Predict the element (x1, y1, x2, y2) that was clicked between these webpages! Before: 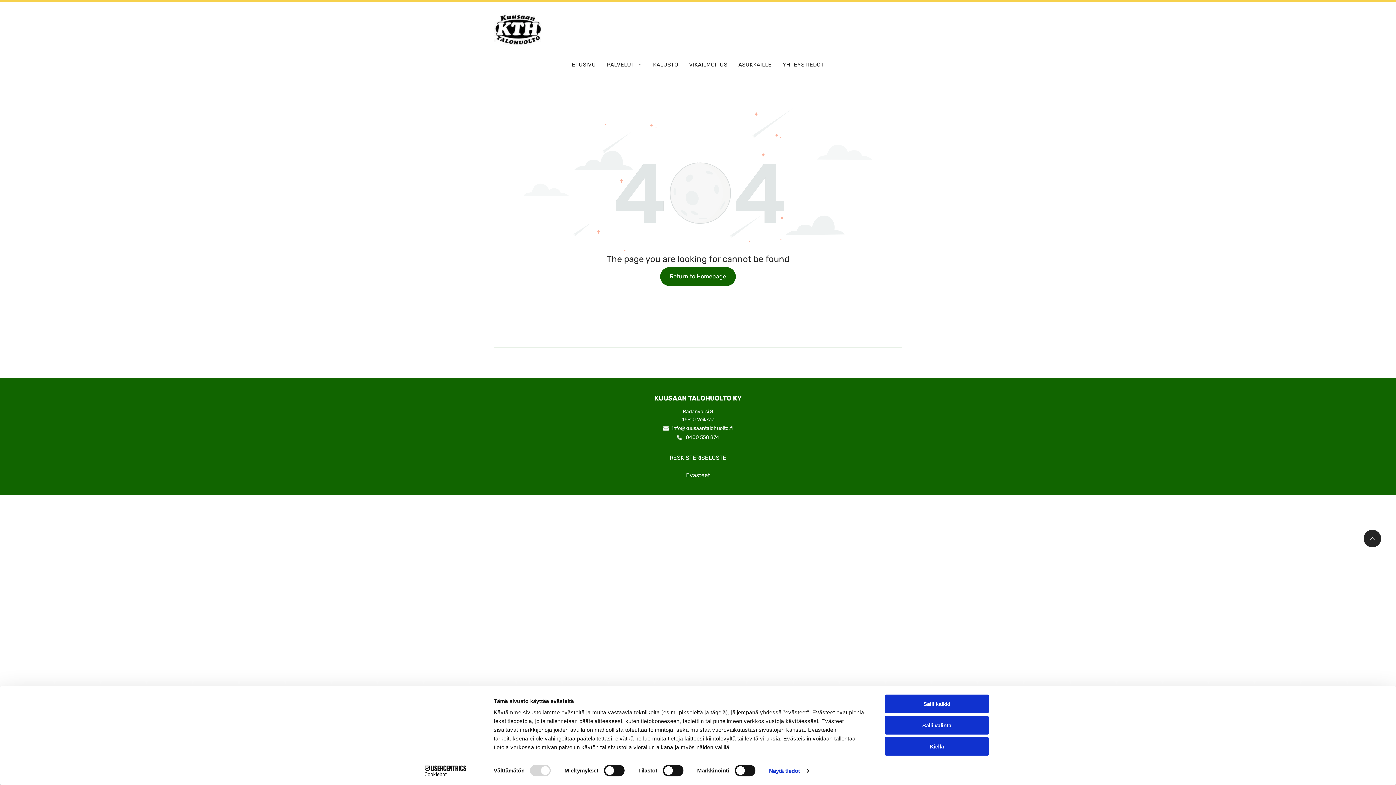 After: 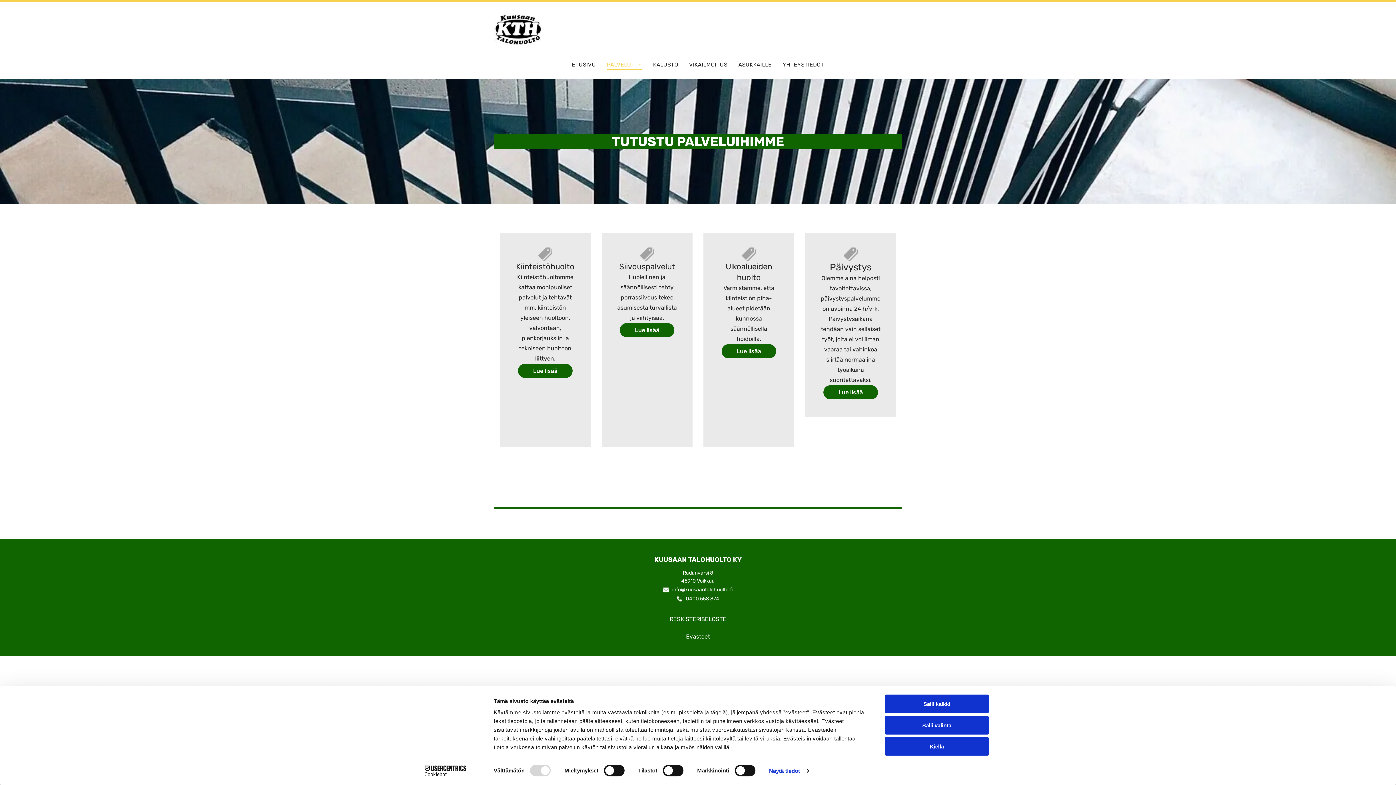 Action: label: PALVELUT bbox: (601, 54, 647, 75)